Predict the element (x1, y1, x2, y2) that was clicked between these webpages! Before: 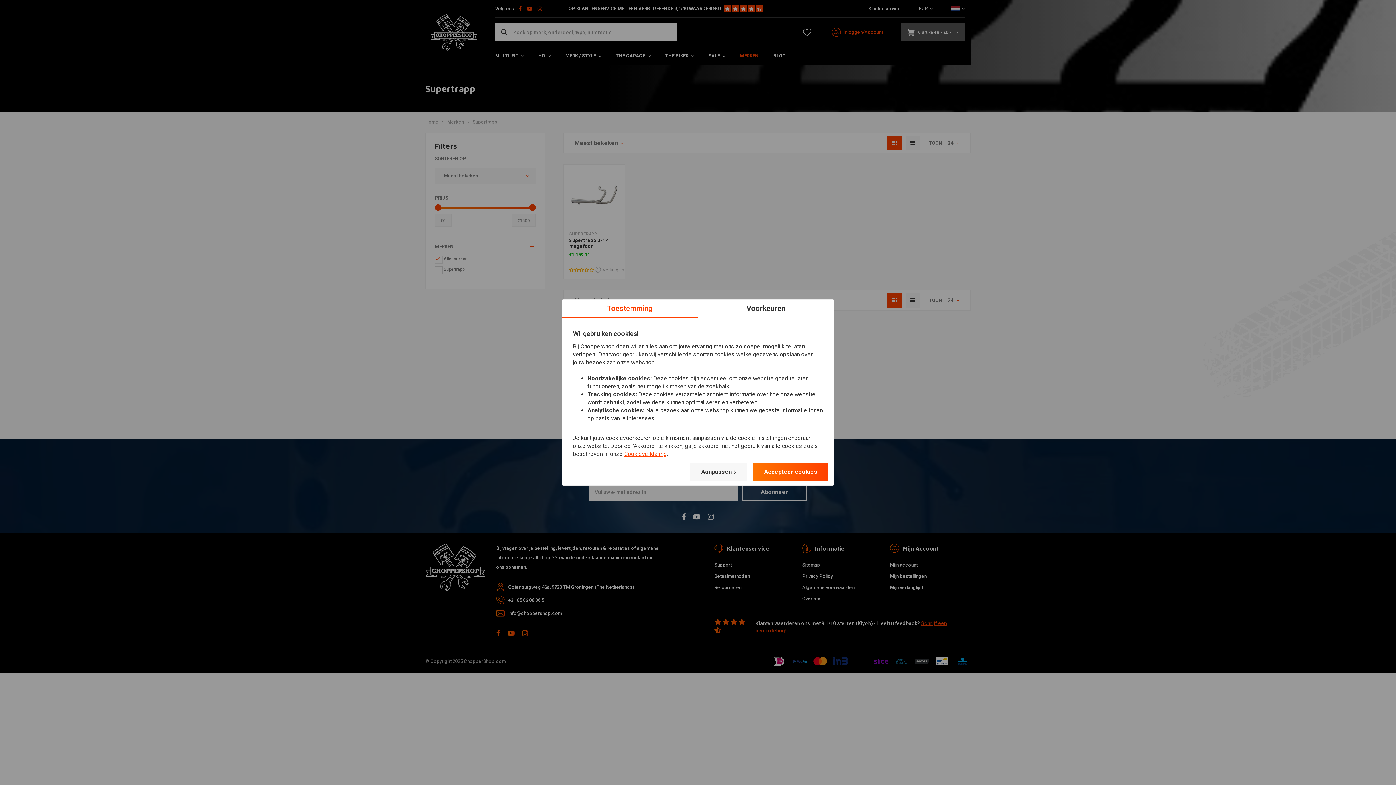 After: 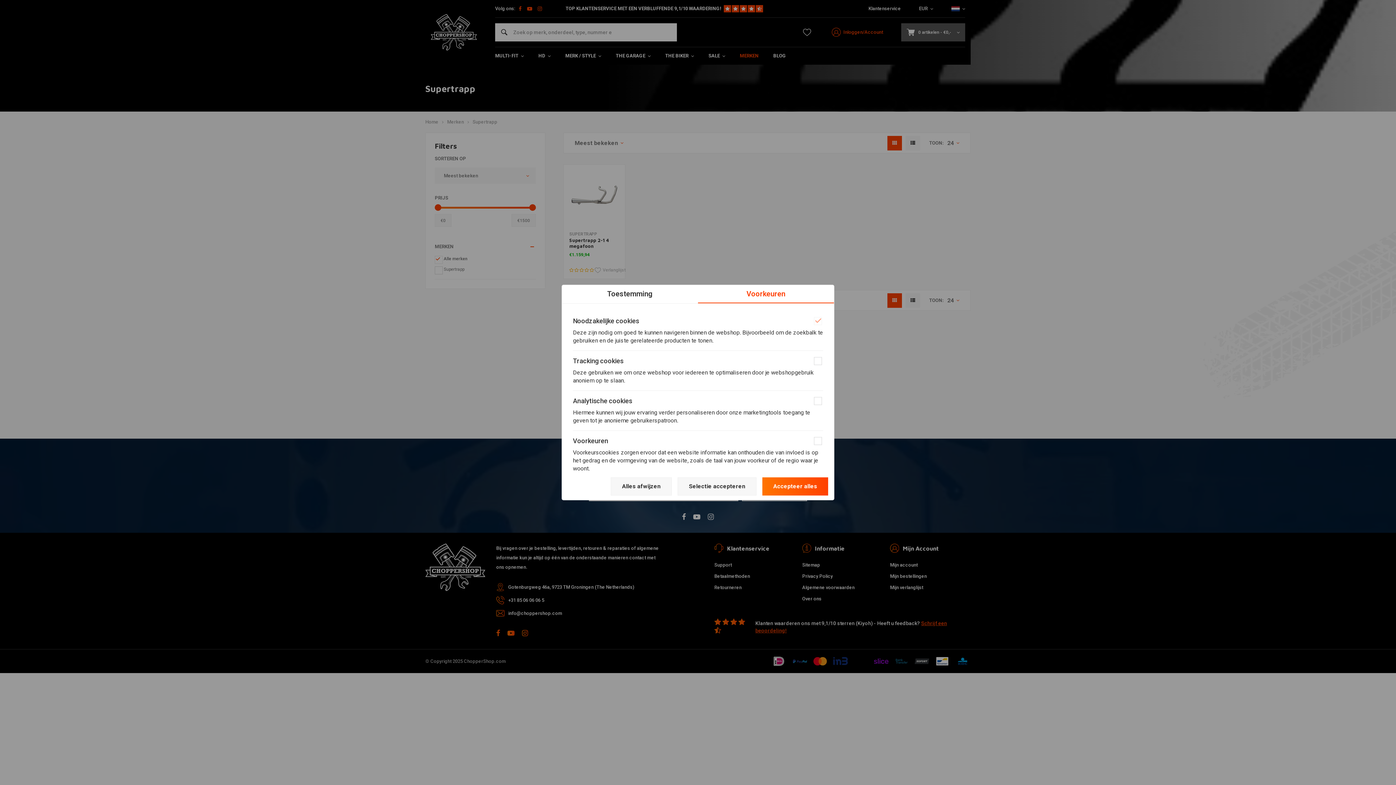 Action: label: Aanpassen bbox: (690, 463, 747, 481)